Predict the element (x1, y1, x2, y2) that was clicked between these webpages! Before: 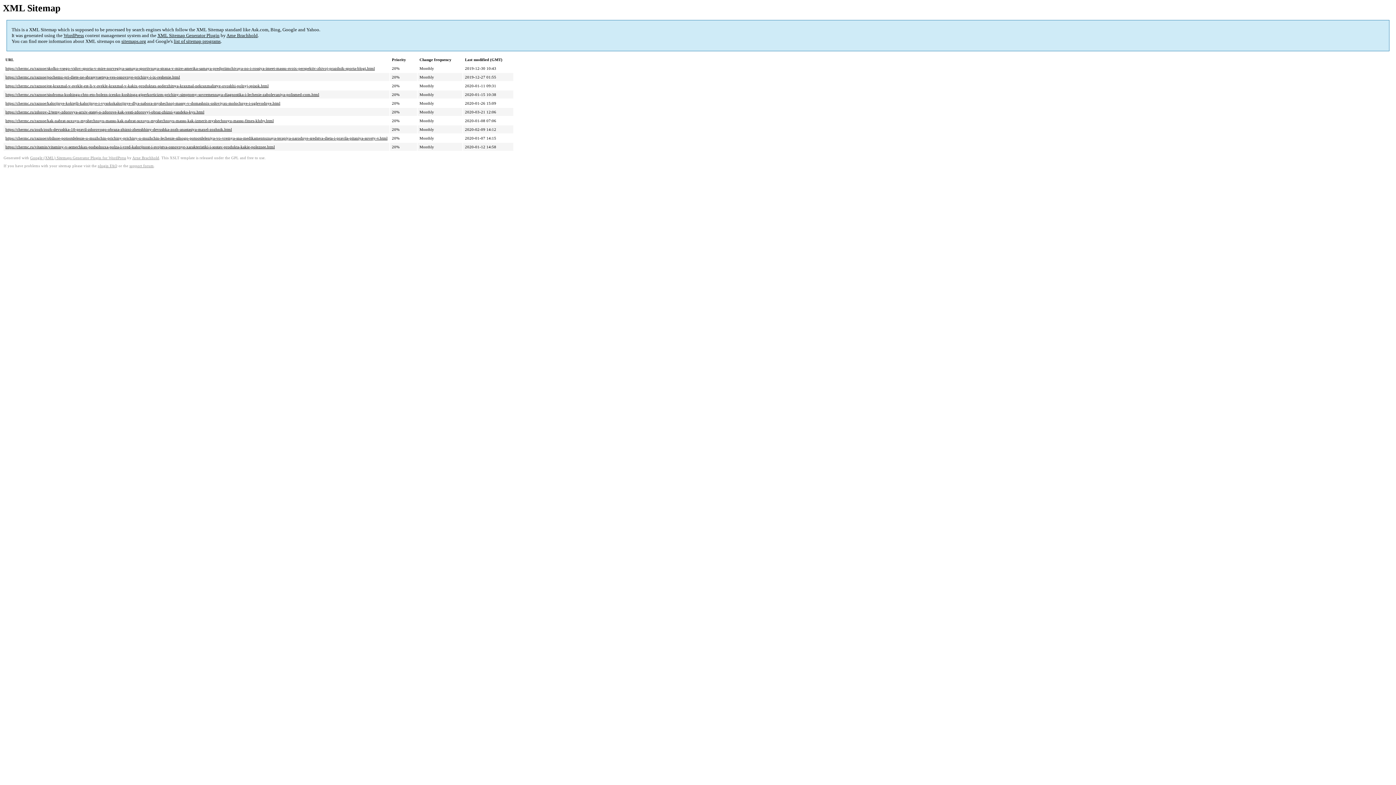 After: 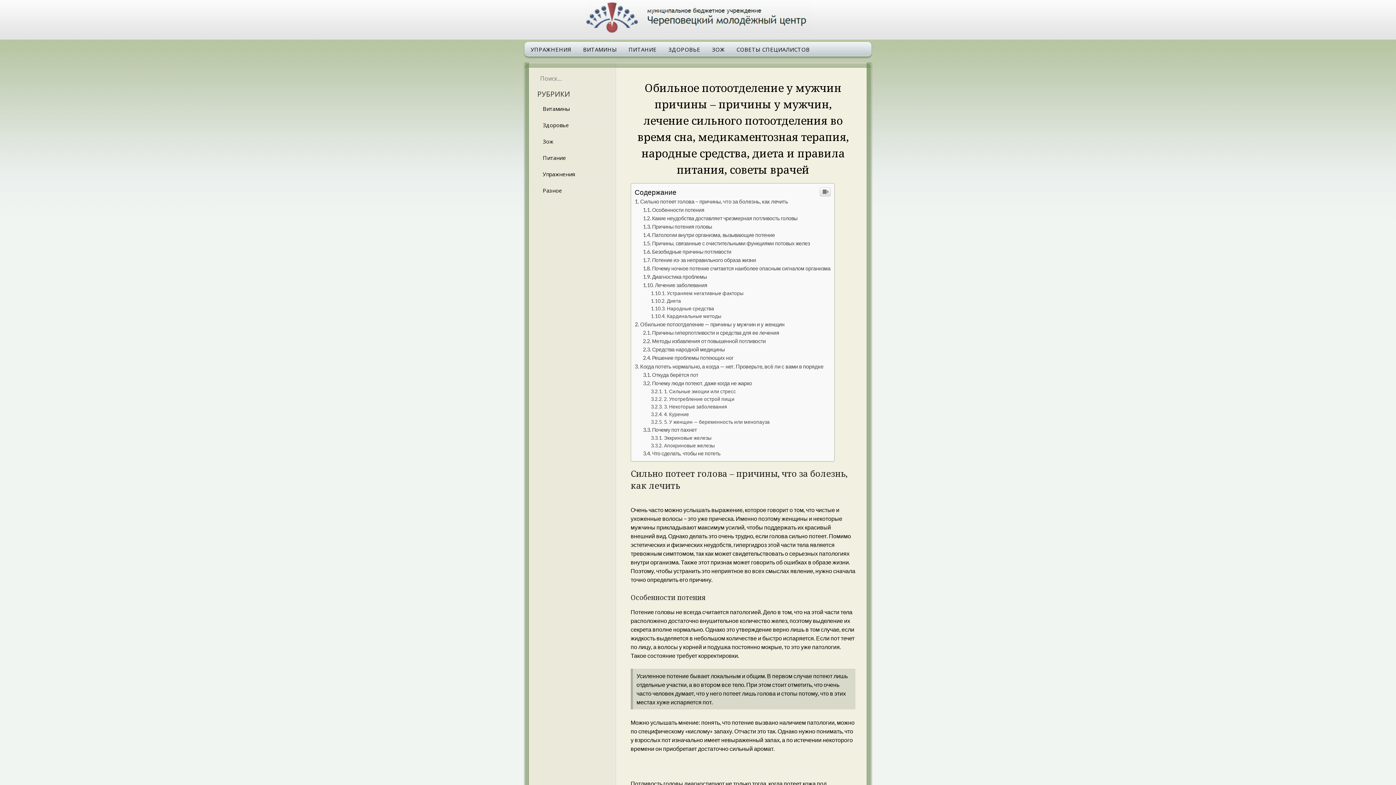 Action: label: https://chermc.ru/raznoe/obilnoe-potootdelenie-u-muzhchin-prichiny-prichiny-u-muzhchin-lechenie-silnogo-potootdeleniya-vo-vremya-sna-medikamentoznaya-terapiya-narodnye-sredstva-dieta-i-pravila-pitaniya-sovety-v.html bbox: (5, 136, 387, 140)